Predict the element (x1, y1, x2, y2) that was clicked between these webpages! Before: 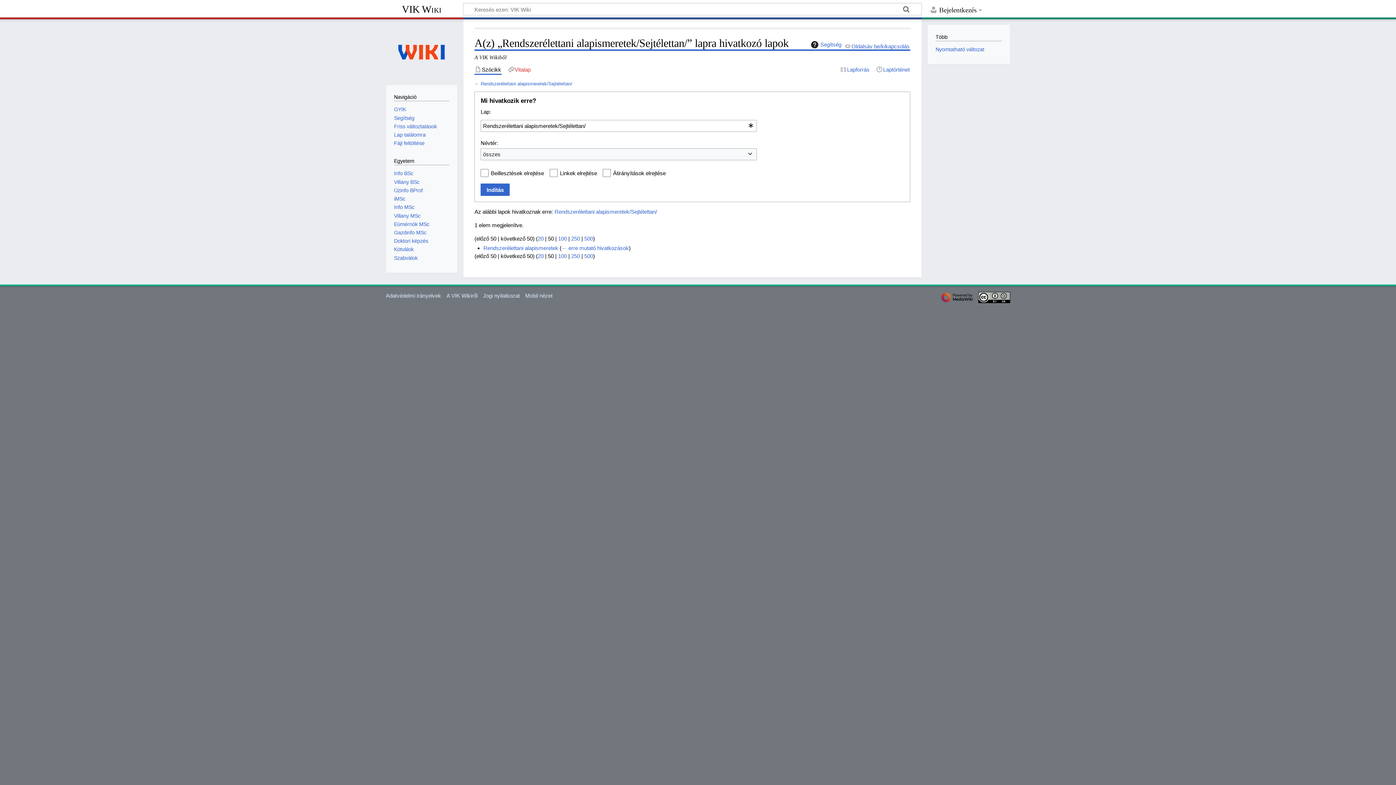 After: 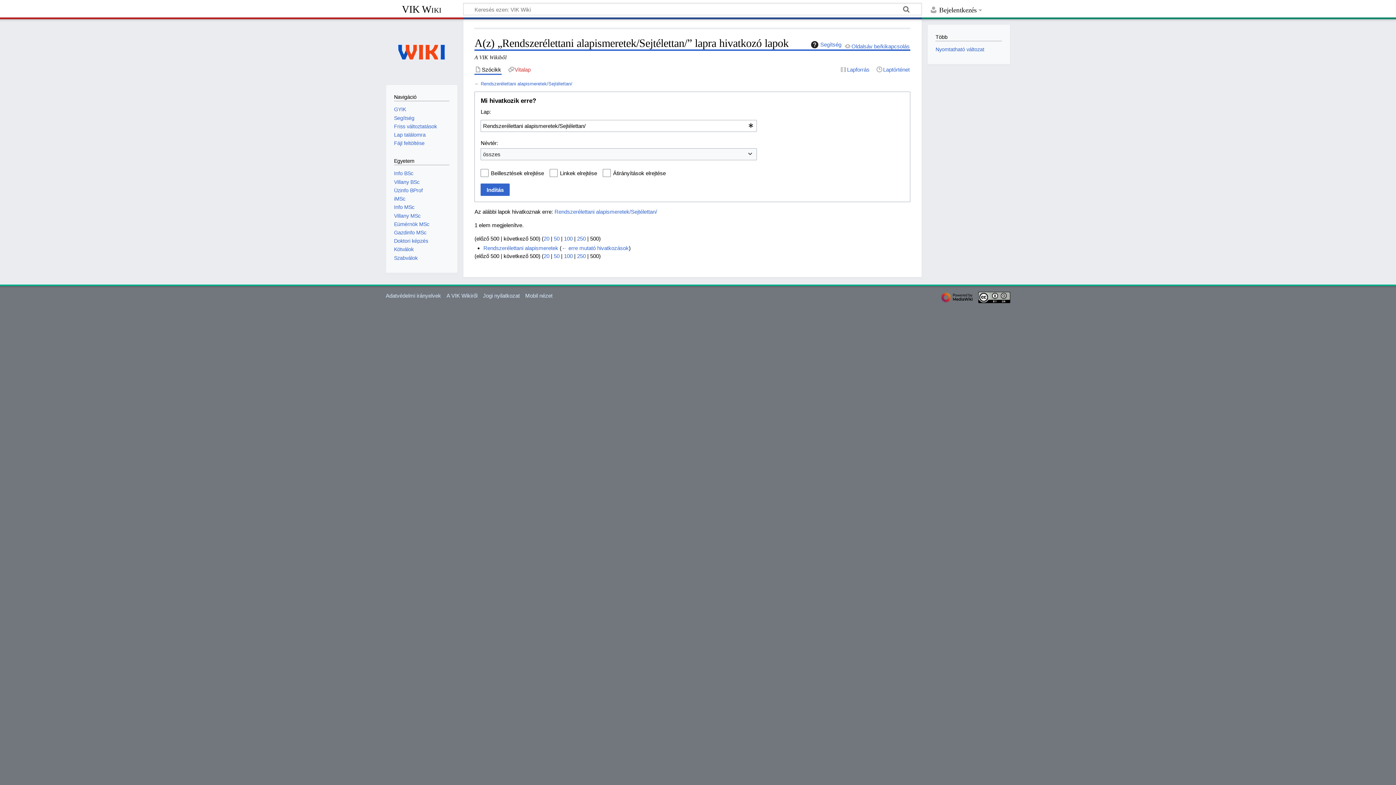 Action: bbox: (584, 253, 593, 259) label: 500